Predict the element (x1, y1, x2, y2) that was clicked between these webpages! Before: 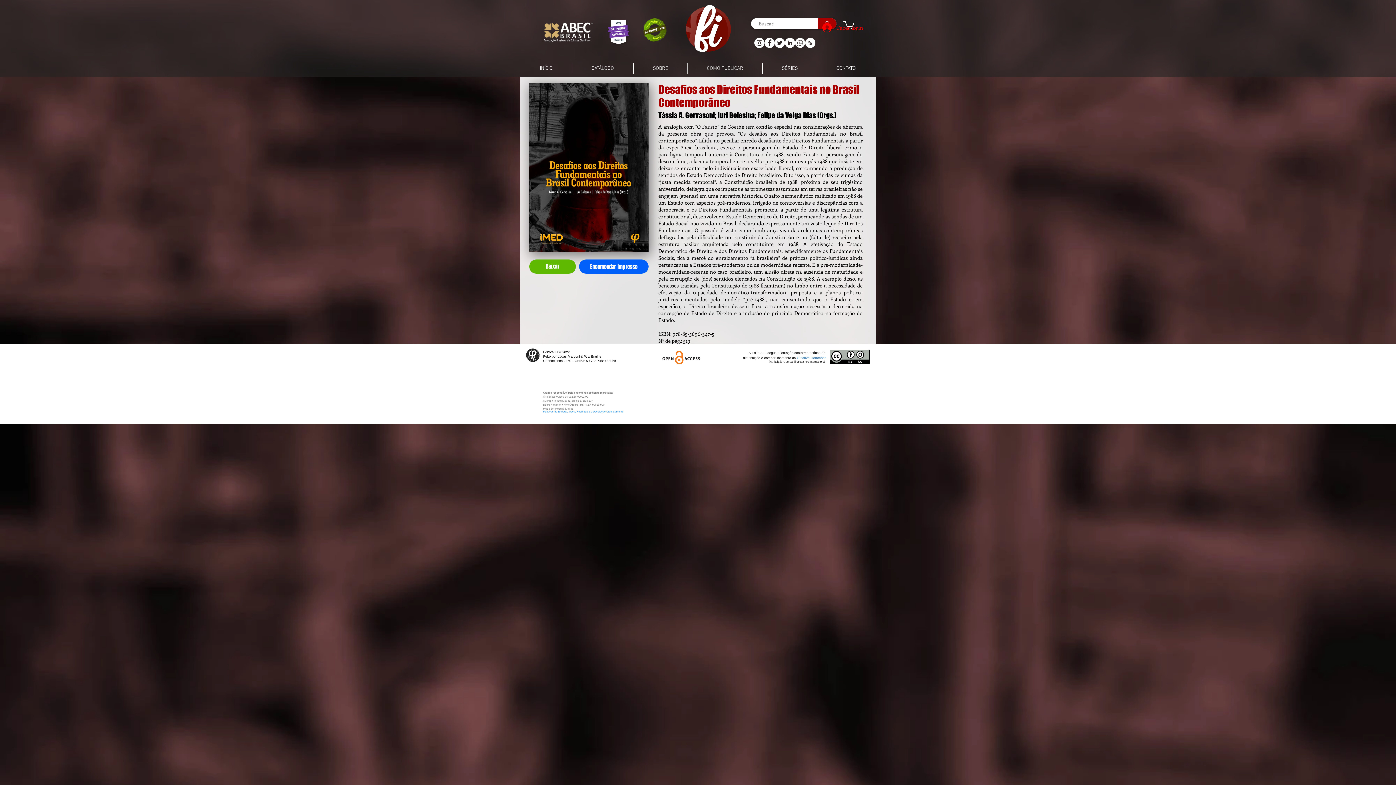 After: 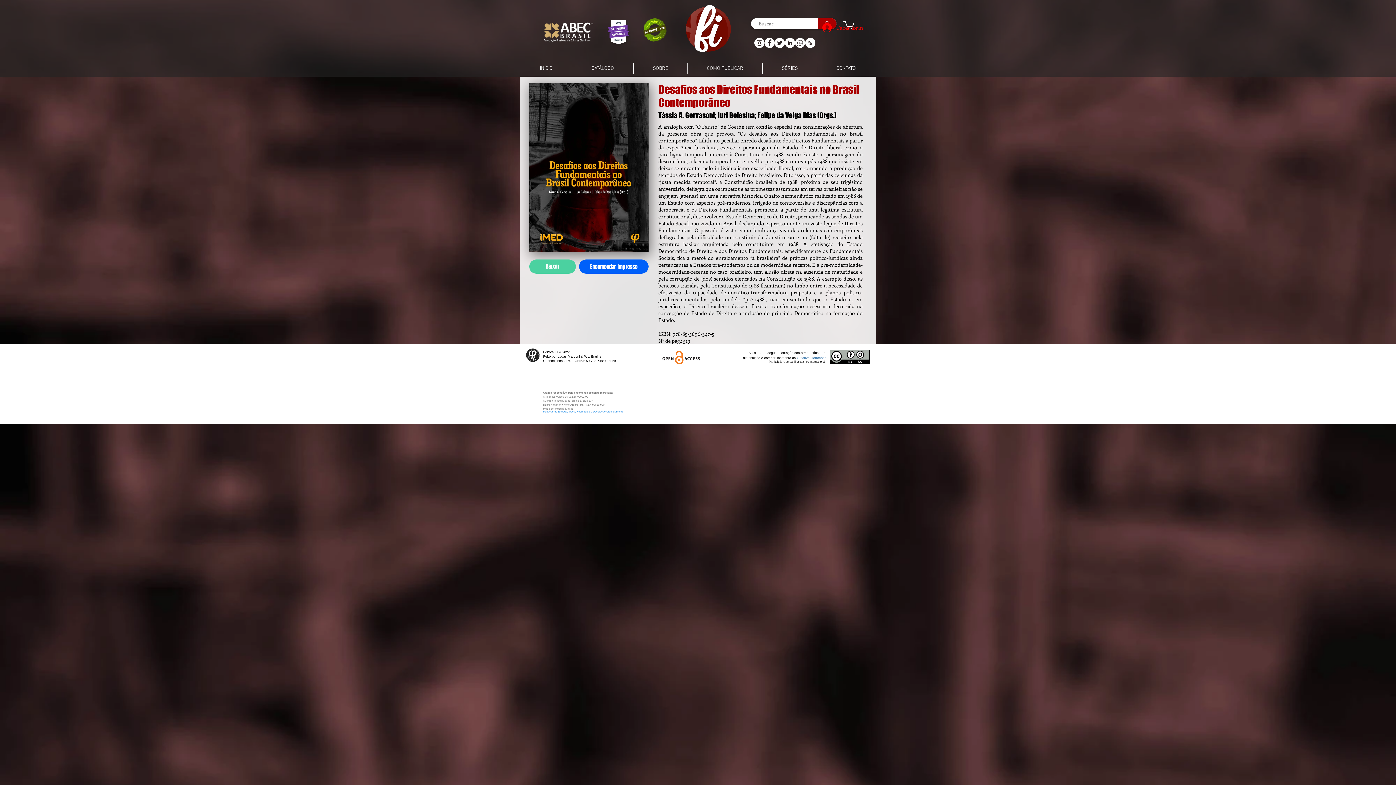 Action: bbox: (529, 259, 576, 273) label: Baixar